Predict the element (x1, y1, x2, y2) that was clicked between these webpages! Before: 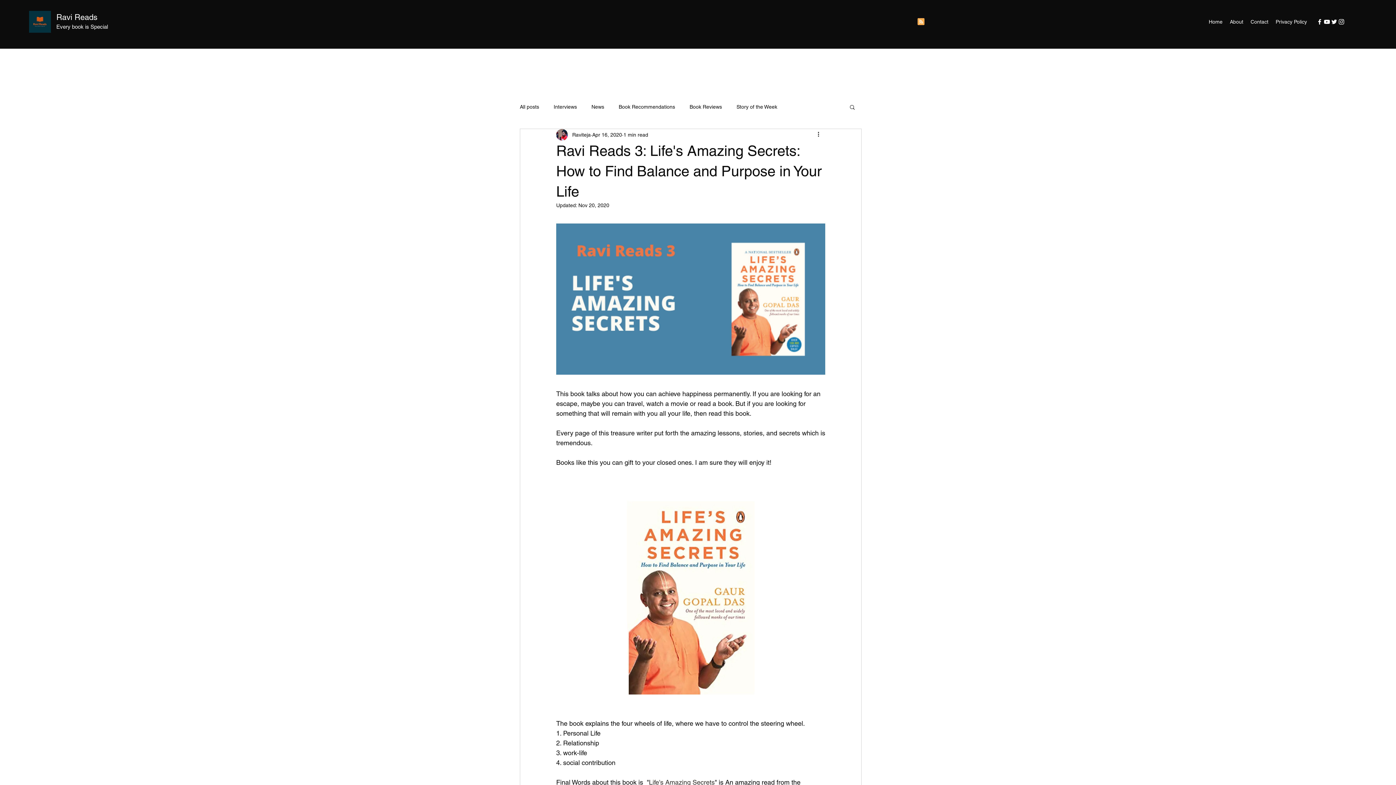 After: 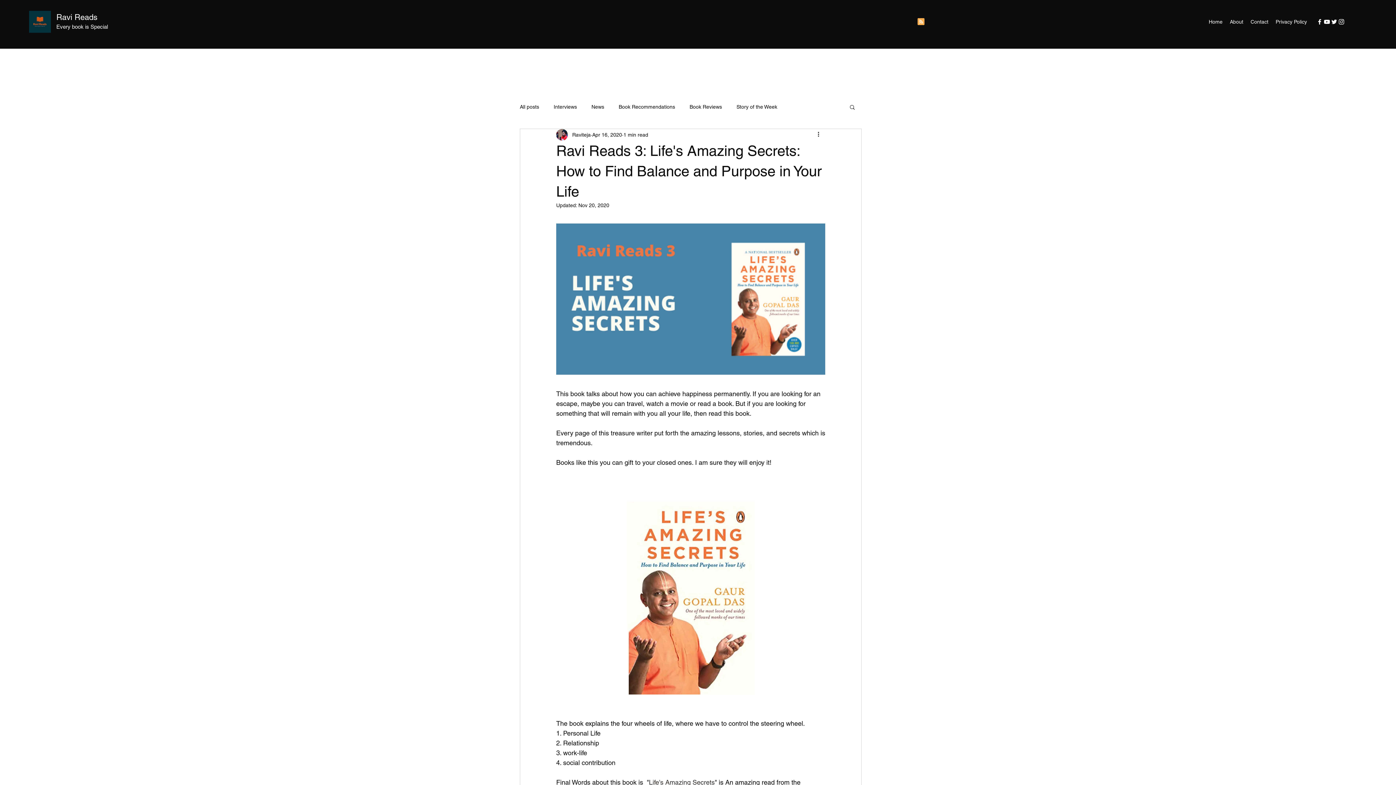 Action: bbox: (1338, 18, 1345, 25) label: Instagram